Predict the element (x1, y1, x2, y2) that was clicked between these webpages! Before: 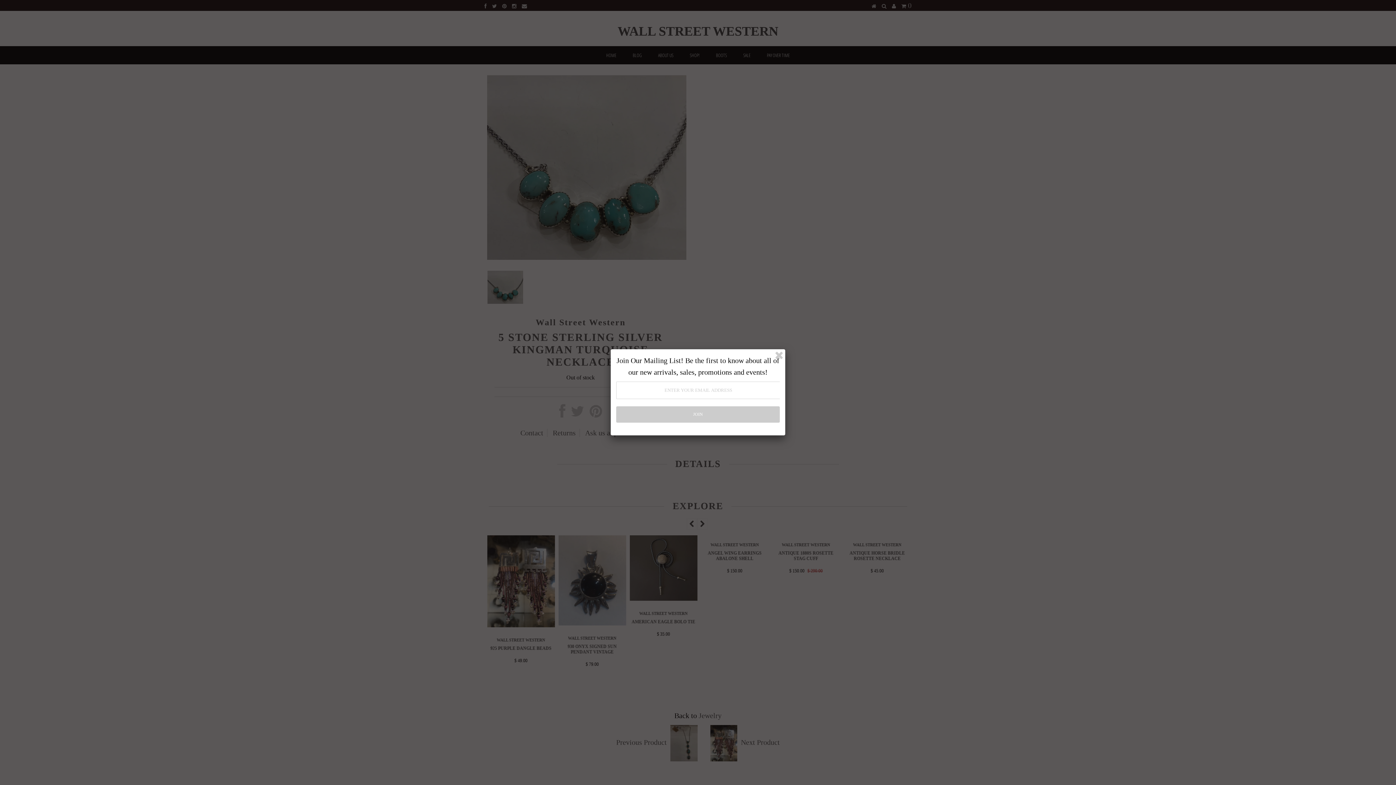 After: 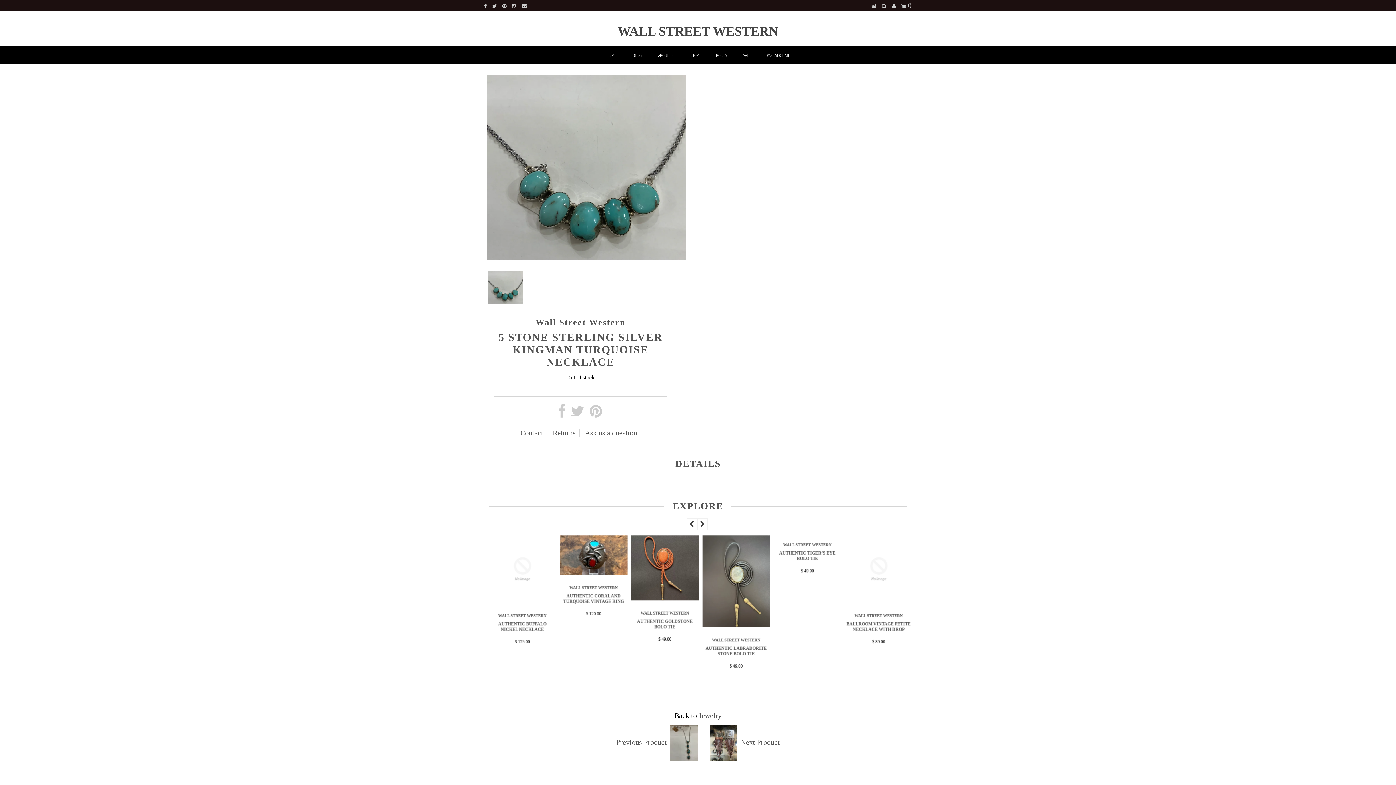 Action: bbox: (773, 350, 784, 361)